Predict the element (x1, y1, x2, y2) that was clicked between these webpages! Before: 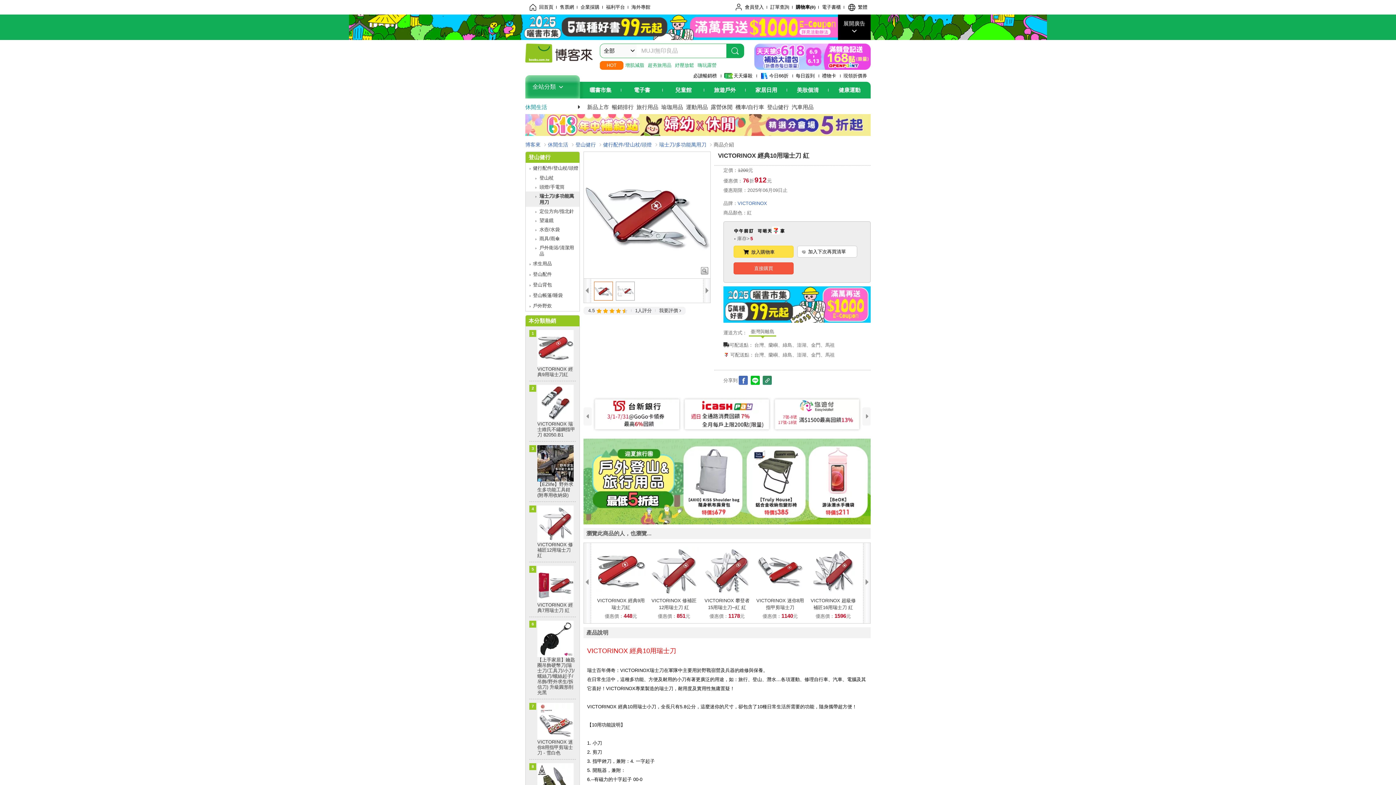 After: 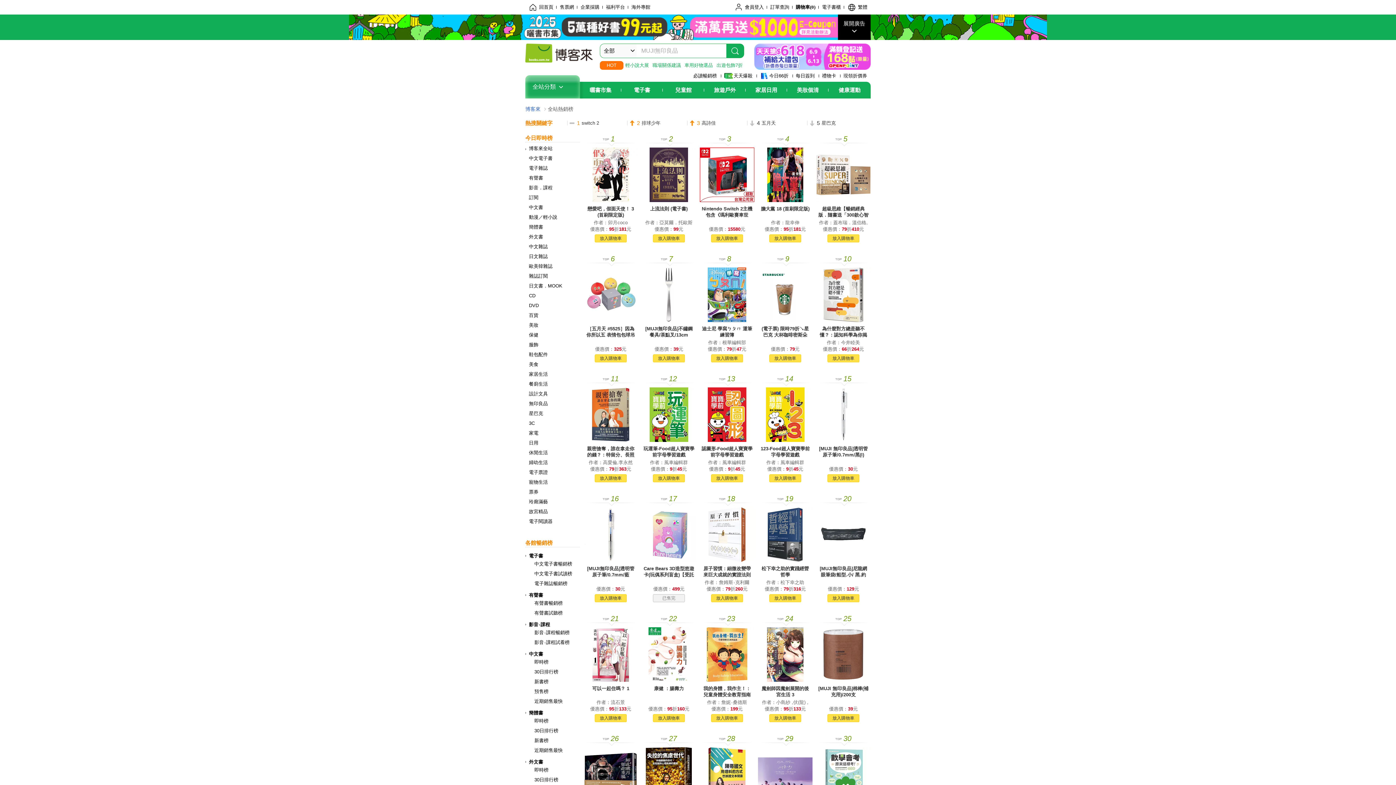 Action: label: 必讀暢銷榜 bbox: (689, 72, 720, 79)